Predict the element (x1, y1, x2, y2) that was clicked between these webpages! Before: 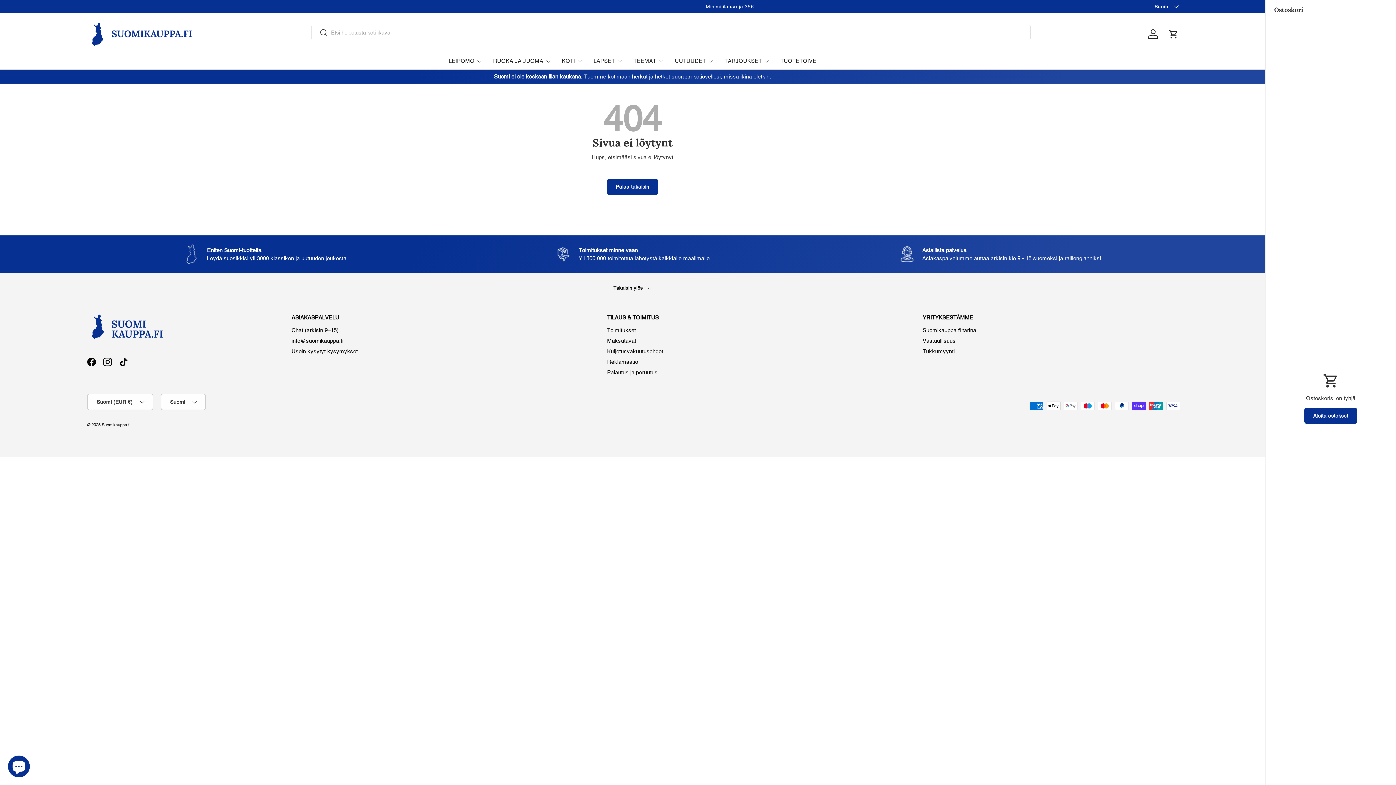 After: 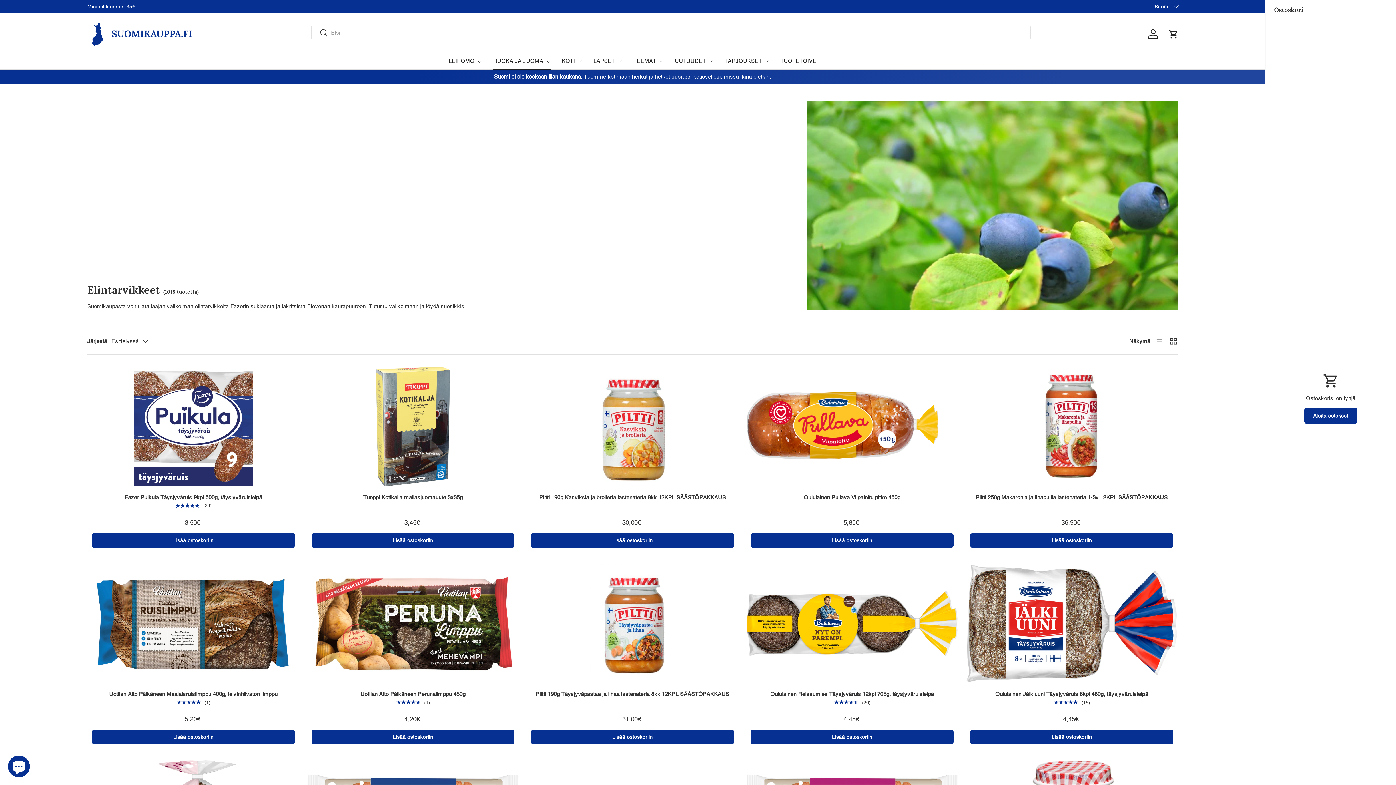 Action: bbox: (493, 52, 551, 69) label: RUOKA JA JUOMA